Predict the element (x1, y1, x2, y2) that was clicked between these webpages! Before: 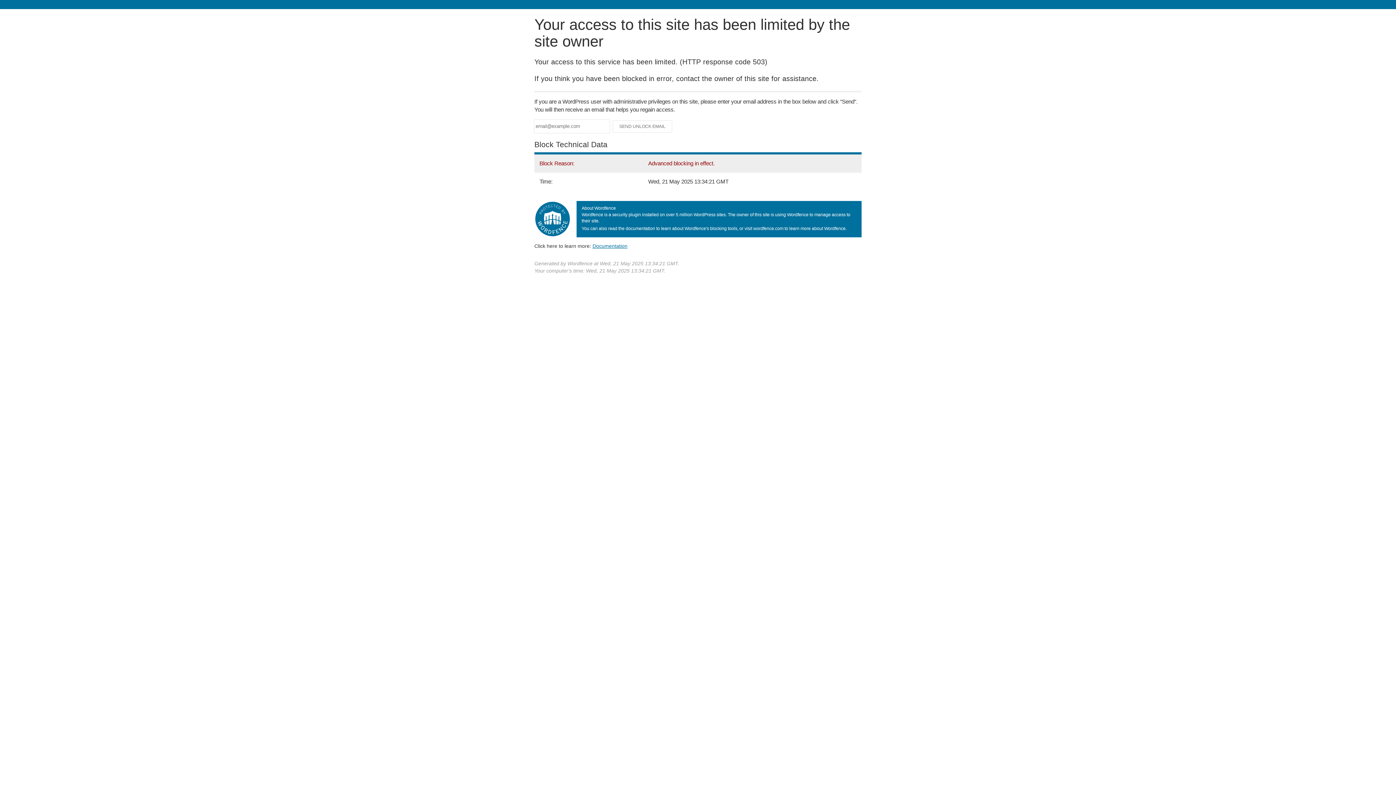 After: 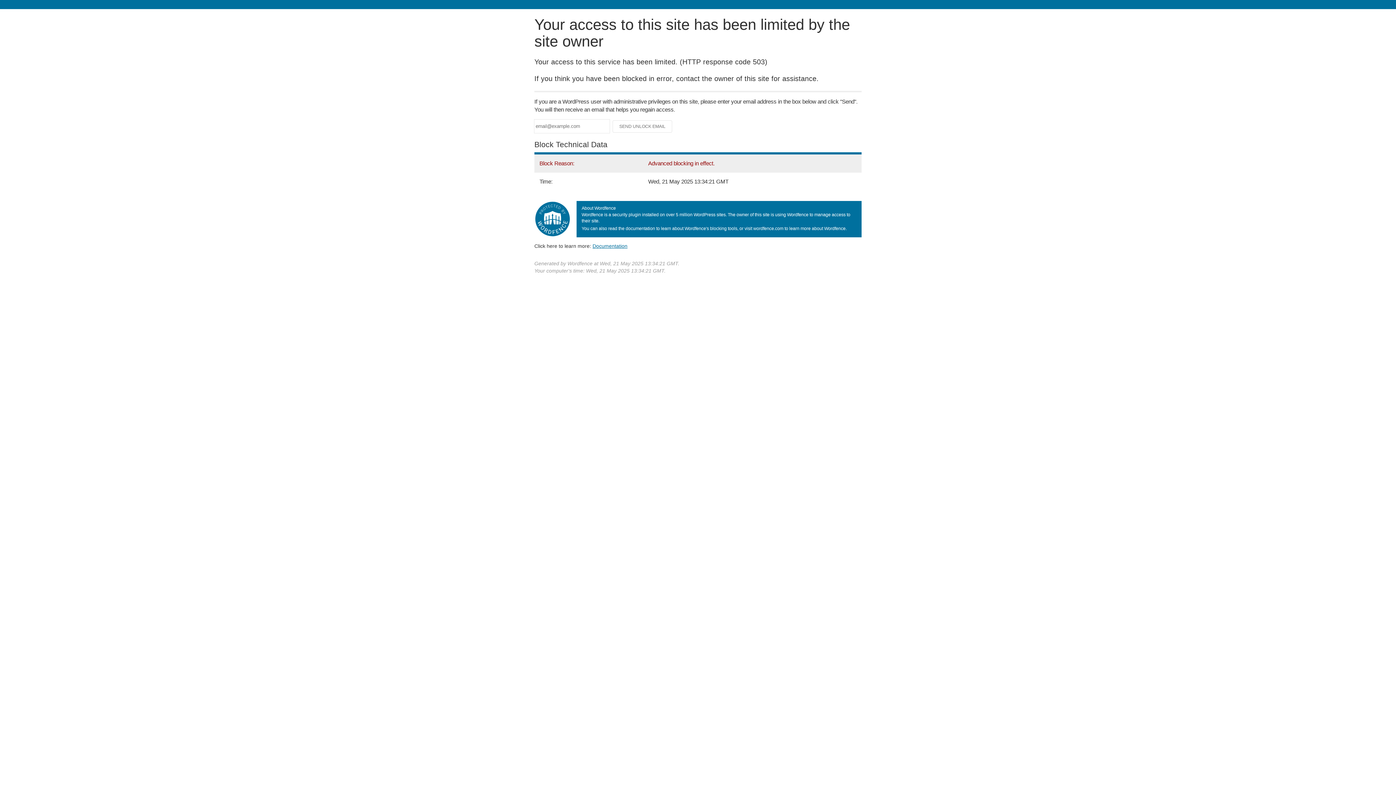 Action: label: Documentation bbox: (592, 243, 627, 248)